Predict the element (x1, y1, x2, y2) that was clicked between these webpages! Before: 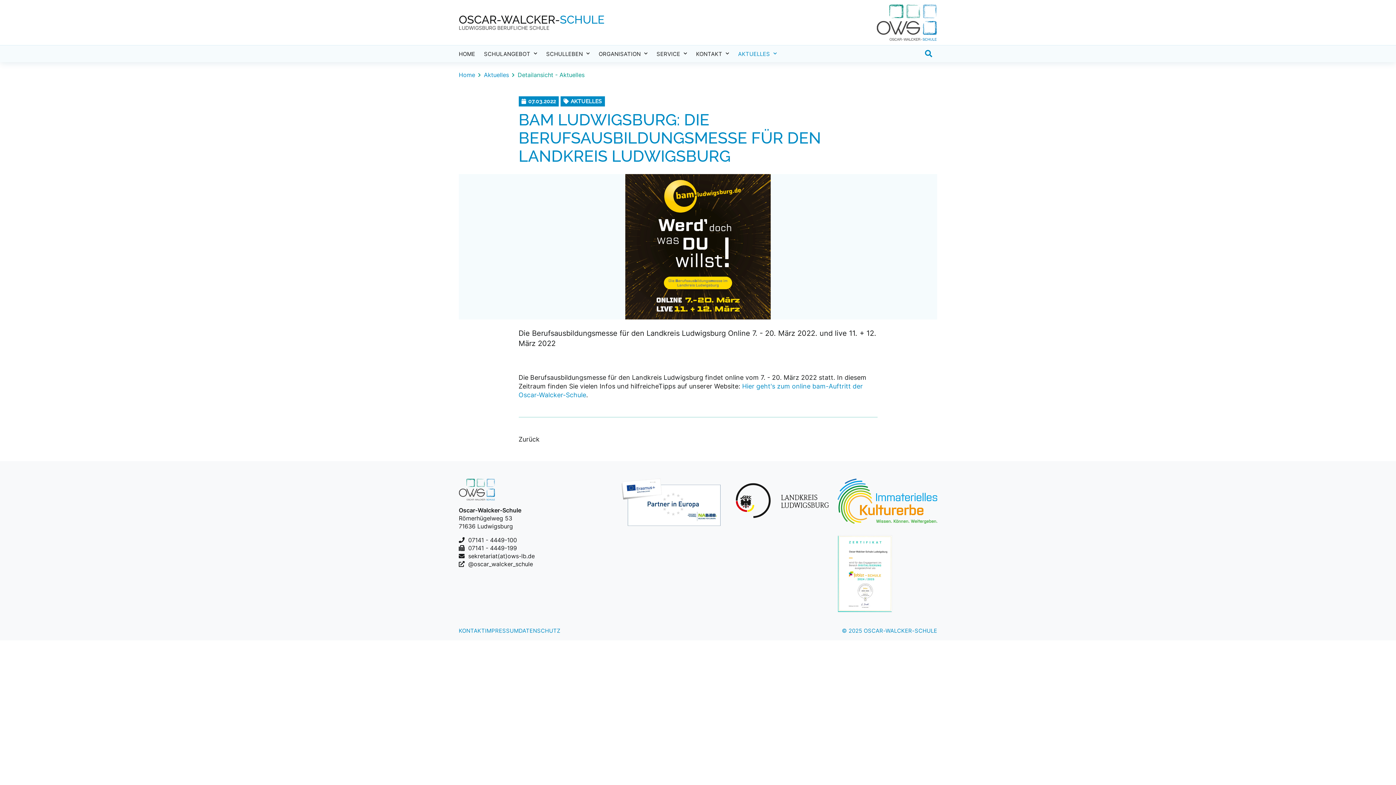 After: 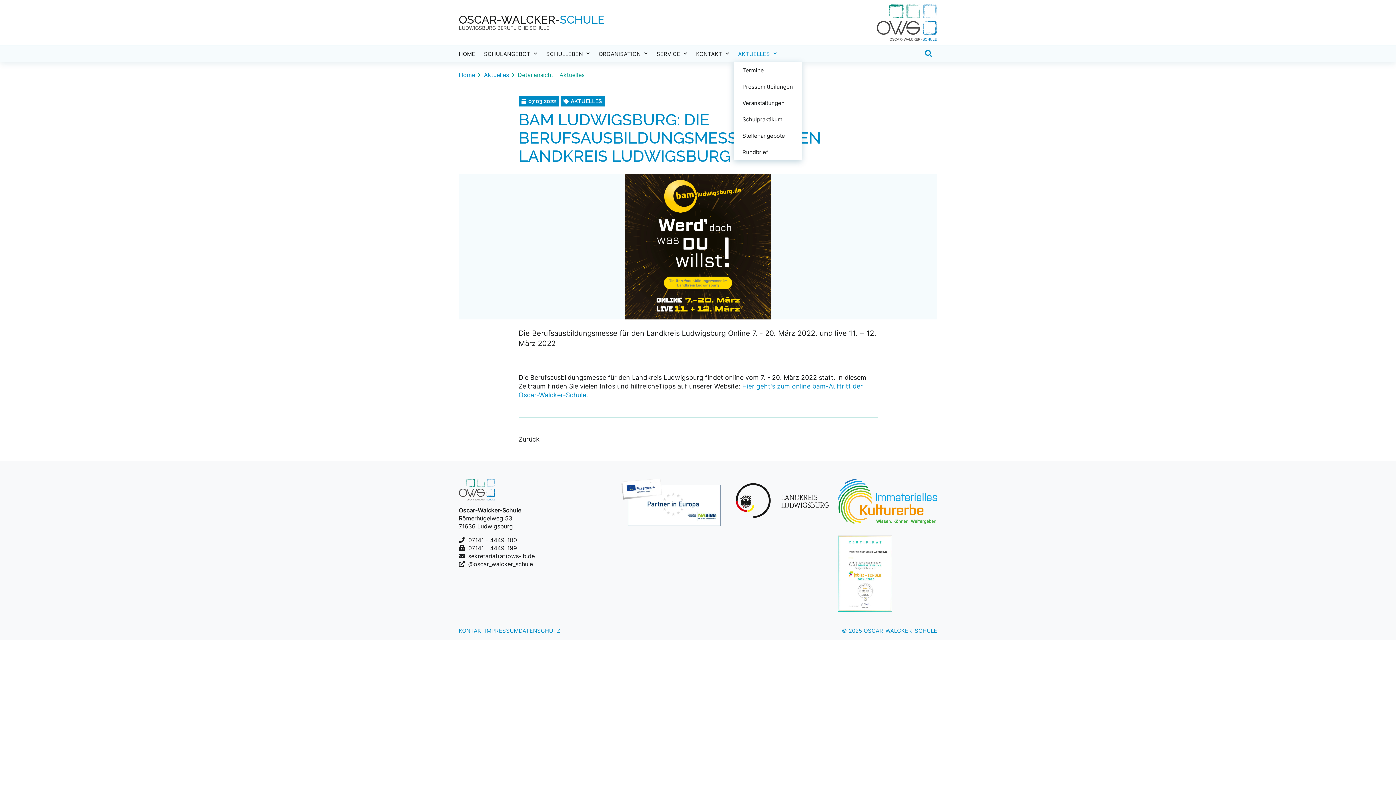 Action: bbox: (733, 45, 781, 62) label: AKTUELLES 